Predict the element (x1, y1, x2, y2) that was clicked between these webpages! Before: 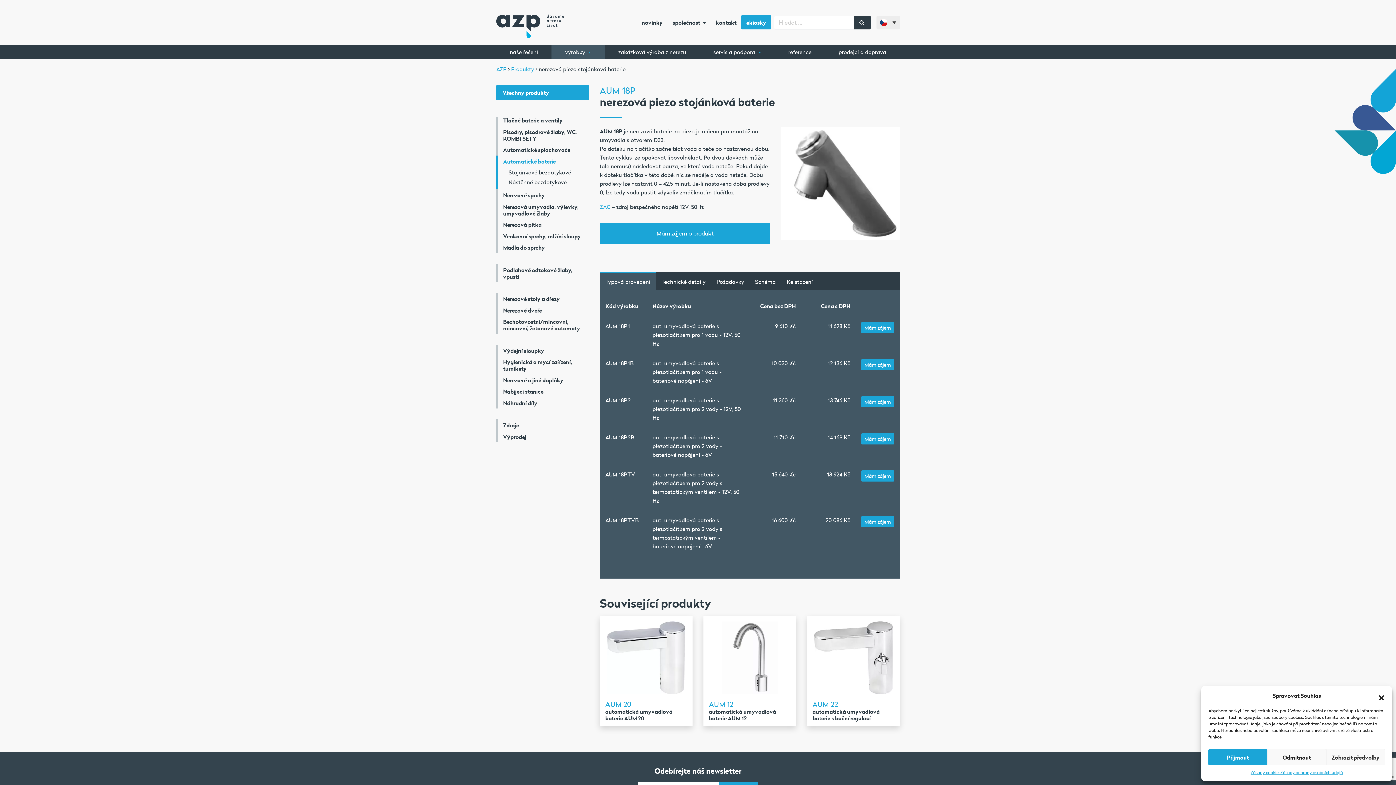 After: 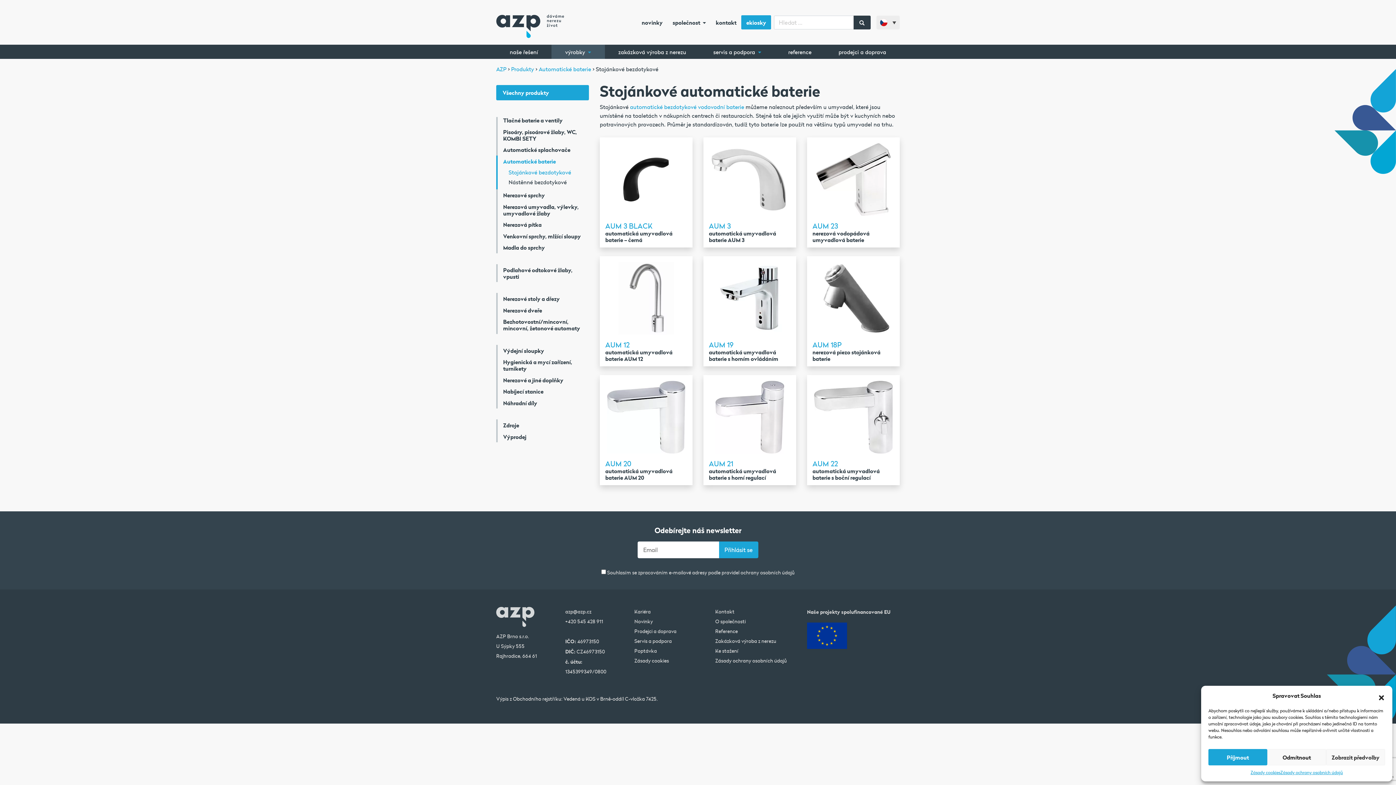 Action: bbox: (508, 169, 589, 175) label: Stojánkové bezdotykové